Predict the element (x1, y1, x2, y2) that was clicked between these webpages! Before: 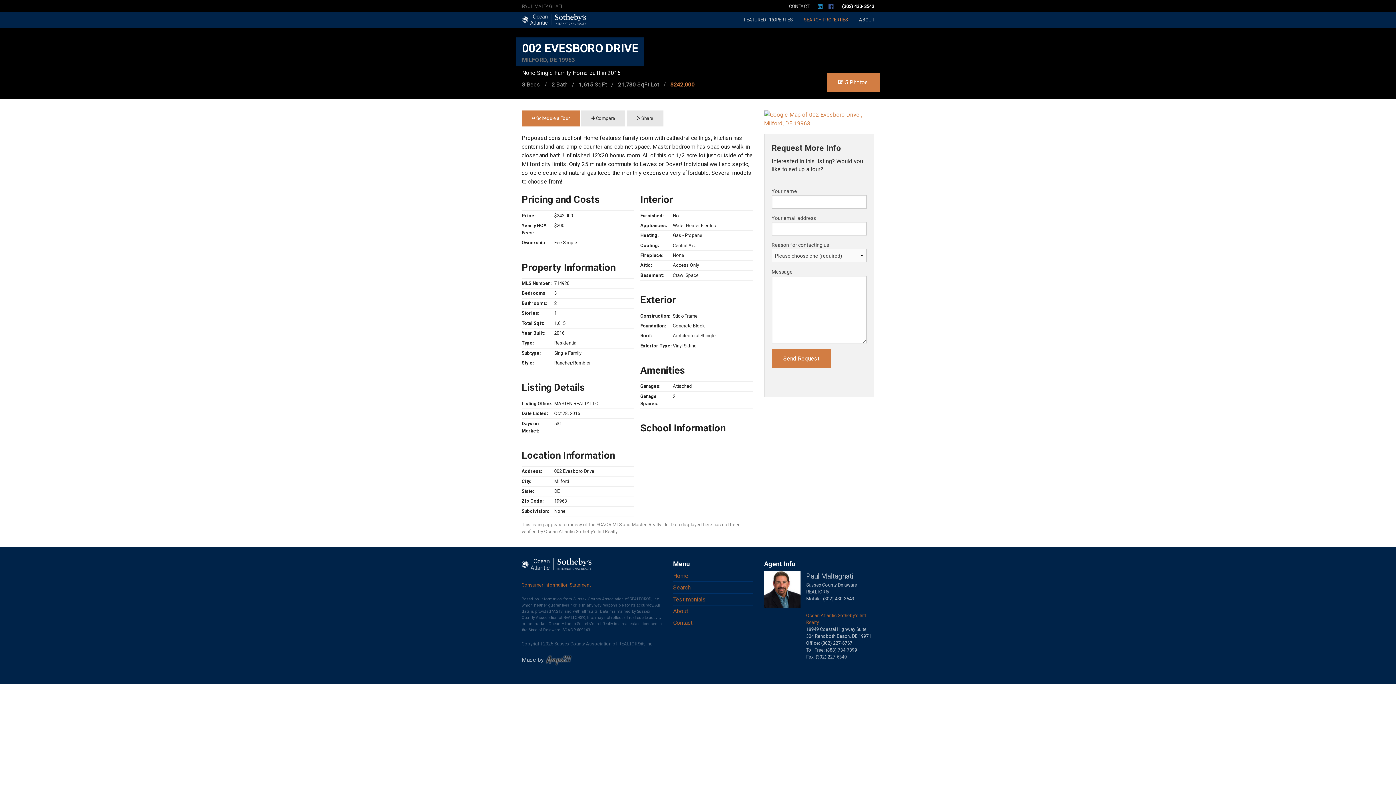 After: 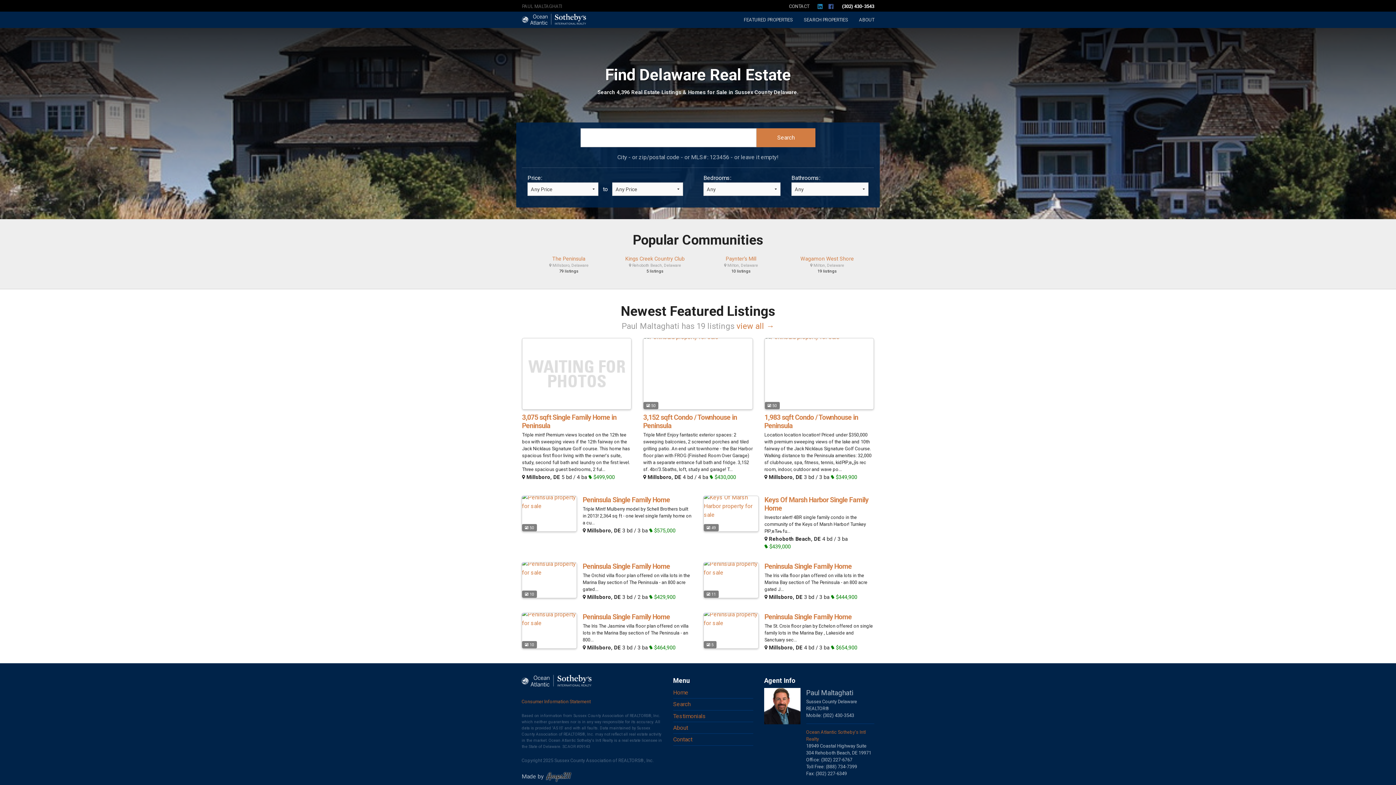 Action: bbox: (516, 11, 592, 27)